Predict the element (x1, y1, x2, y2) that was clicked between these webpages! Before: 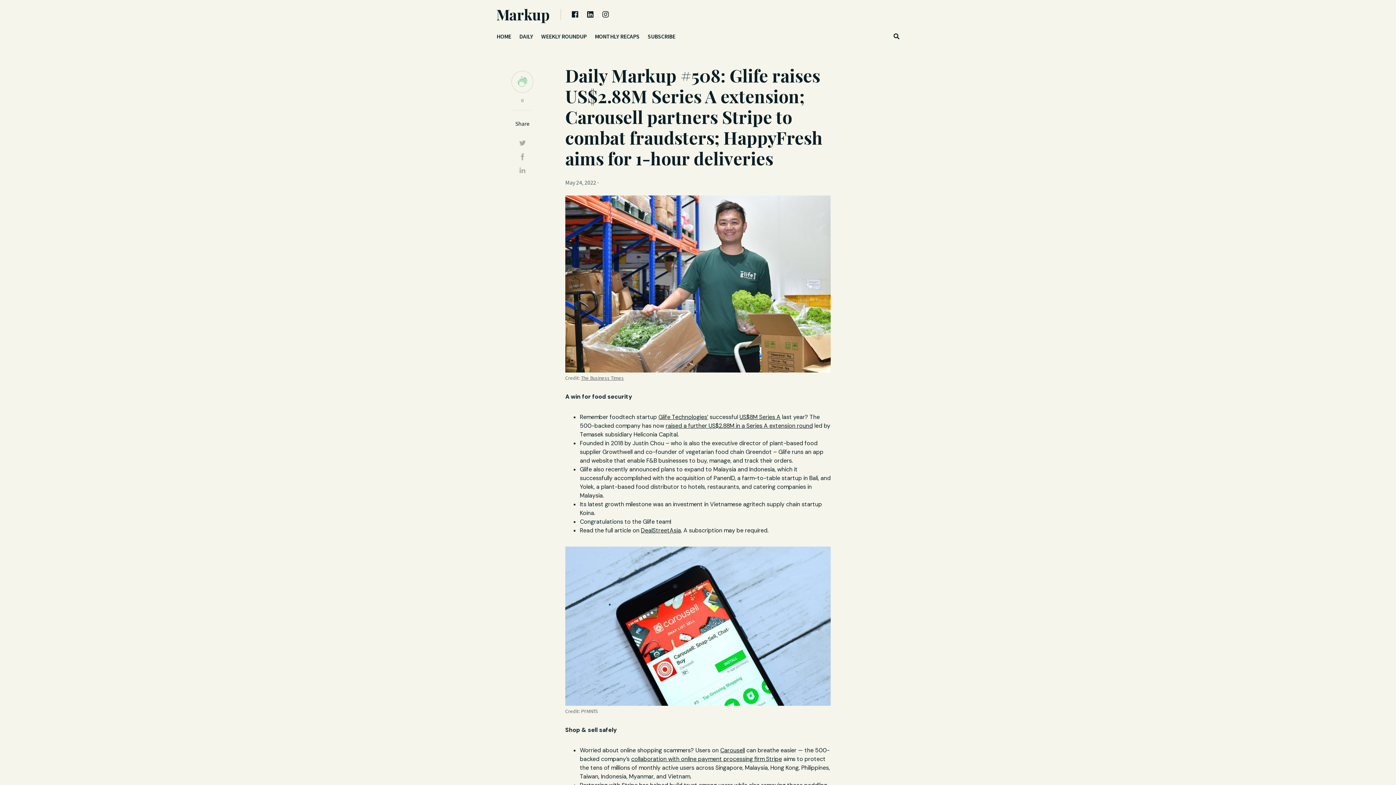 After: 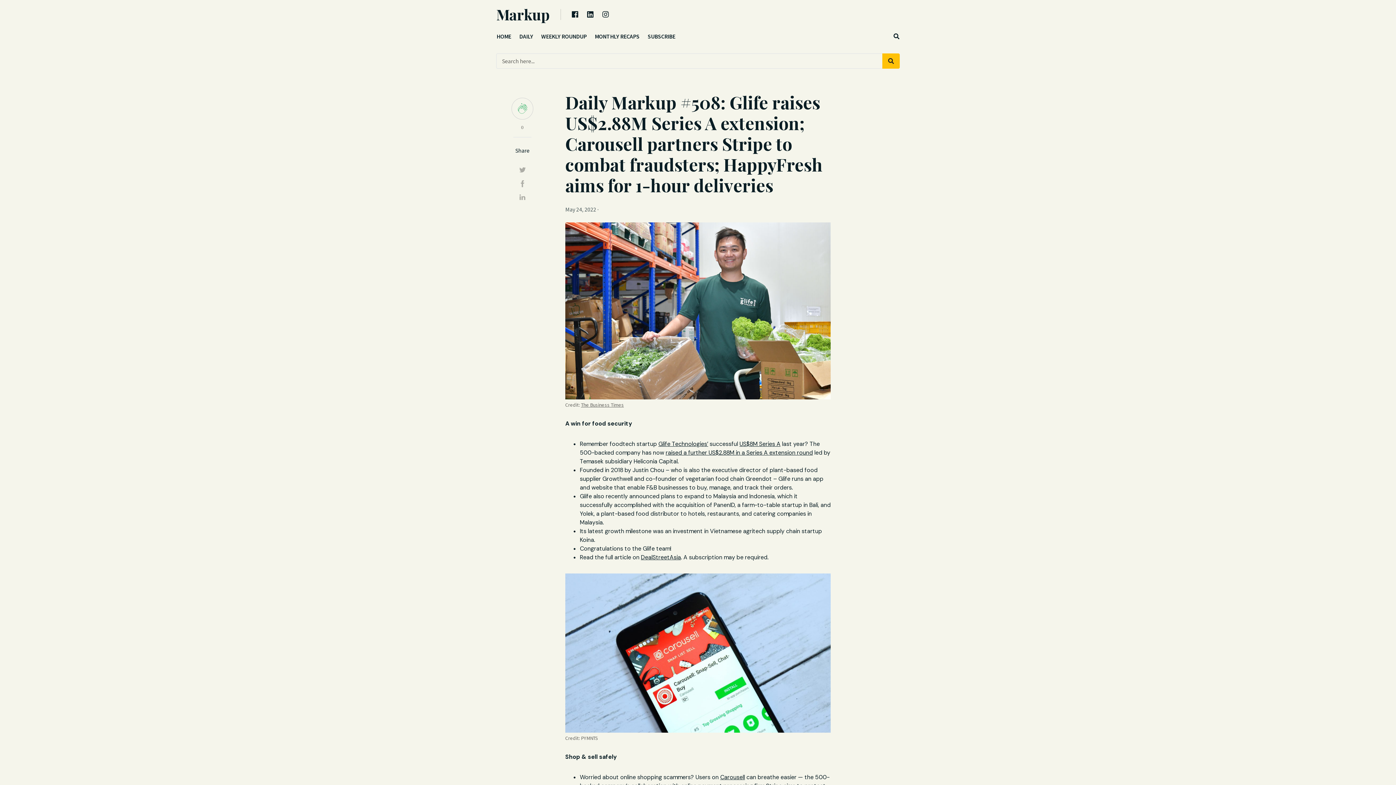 Action: bbox: (893, 32, 899, 40)